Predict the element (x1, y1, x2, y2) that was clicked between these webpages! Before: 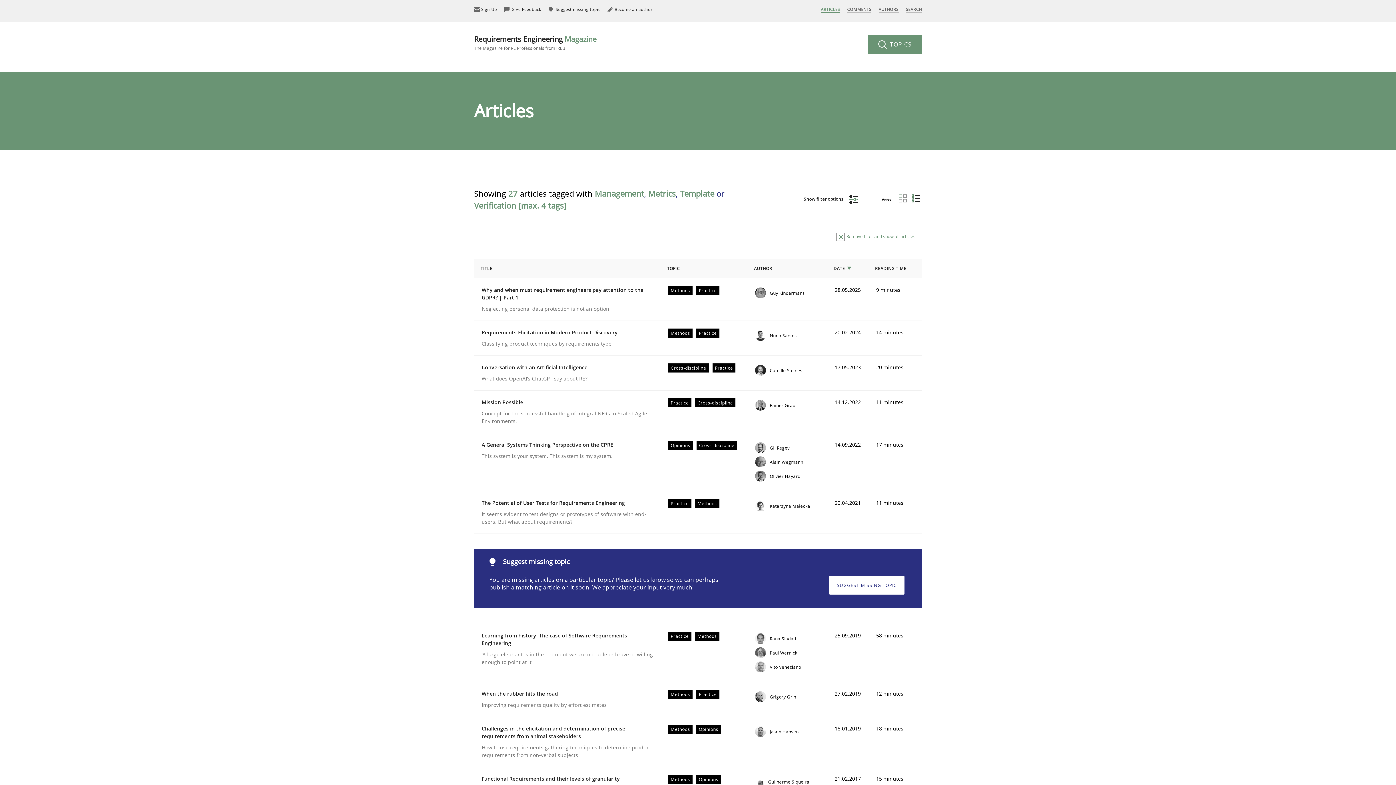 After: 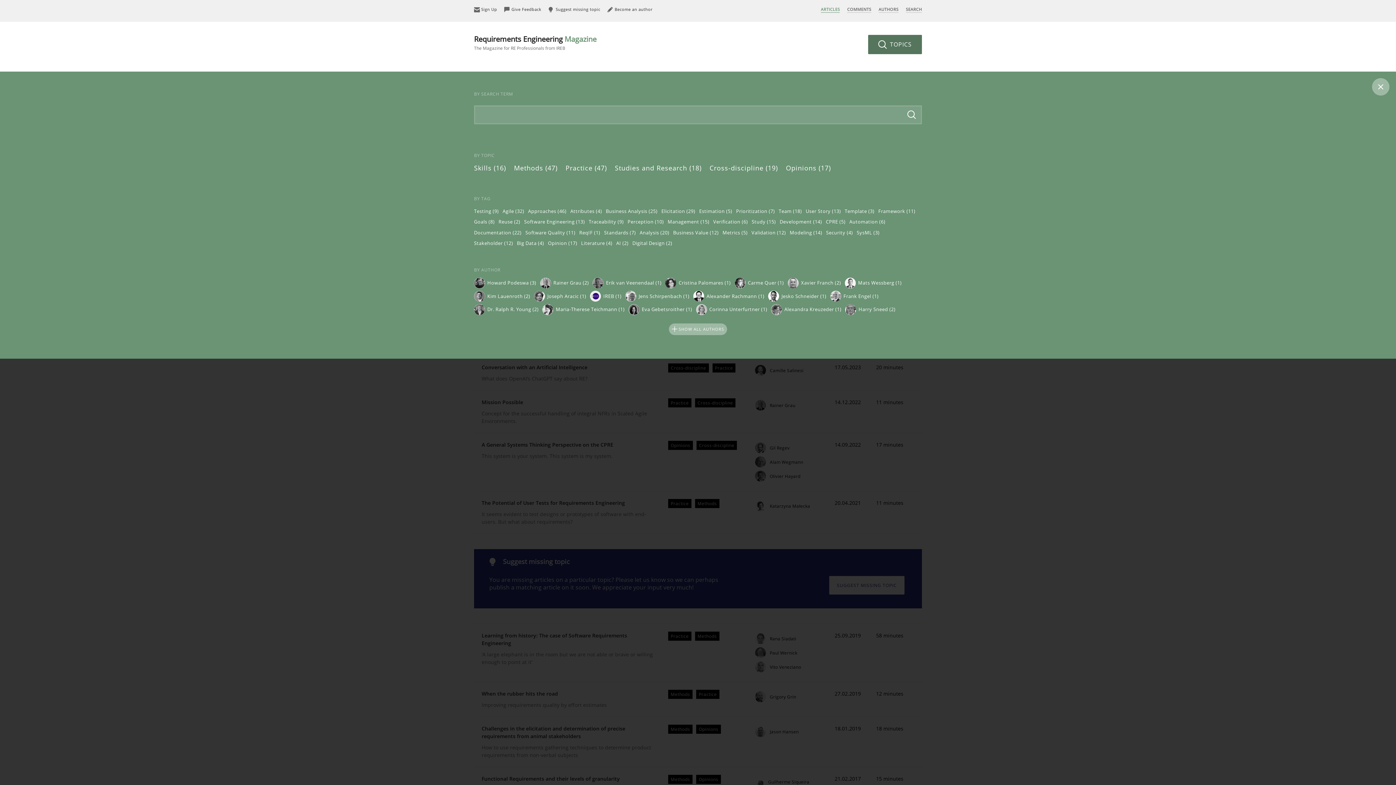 Action: label:  TOPICS bbox: (868, 34, 922, 54)